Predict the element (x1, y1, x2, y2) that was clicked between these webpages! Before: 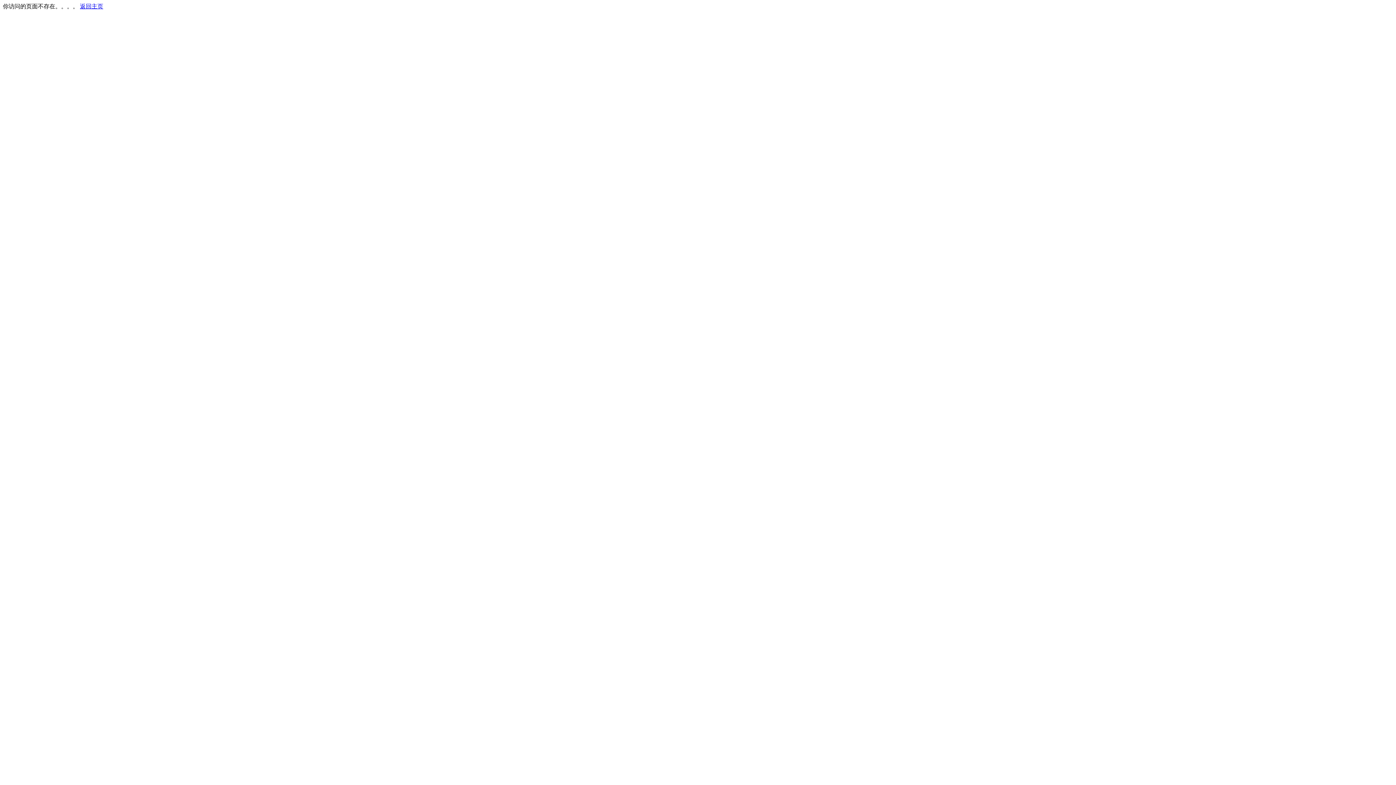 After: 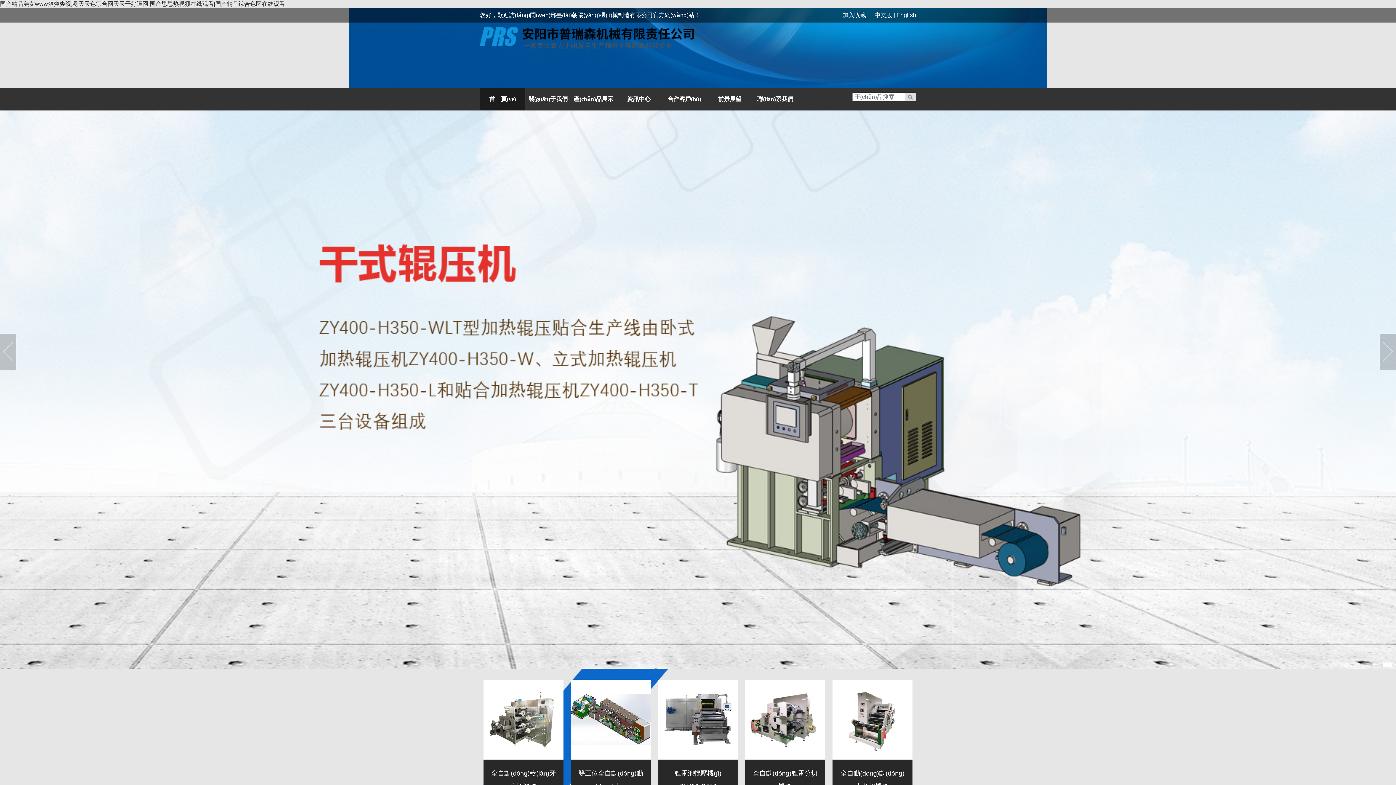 Action: label: 返回主页 bbox: (80, 3, 103, 9)